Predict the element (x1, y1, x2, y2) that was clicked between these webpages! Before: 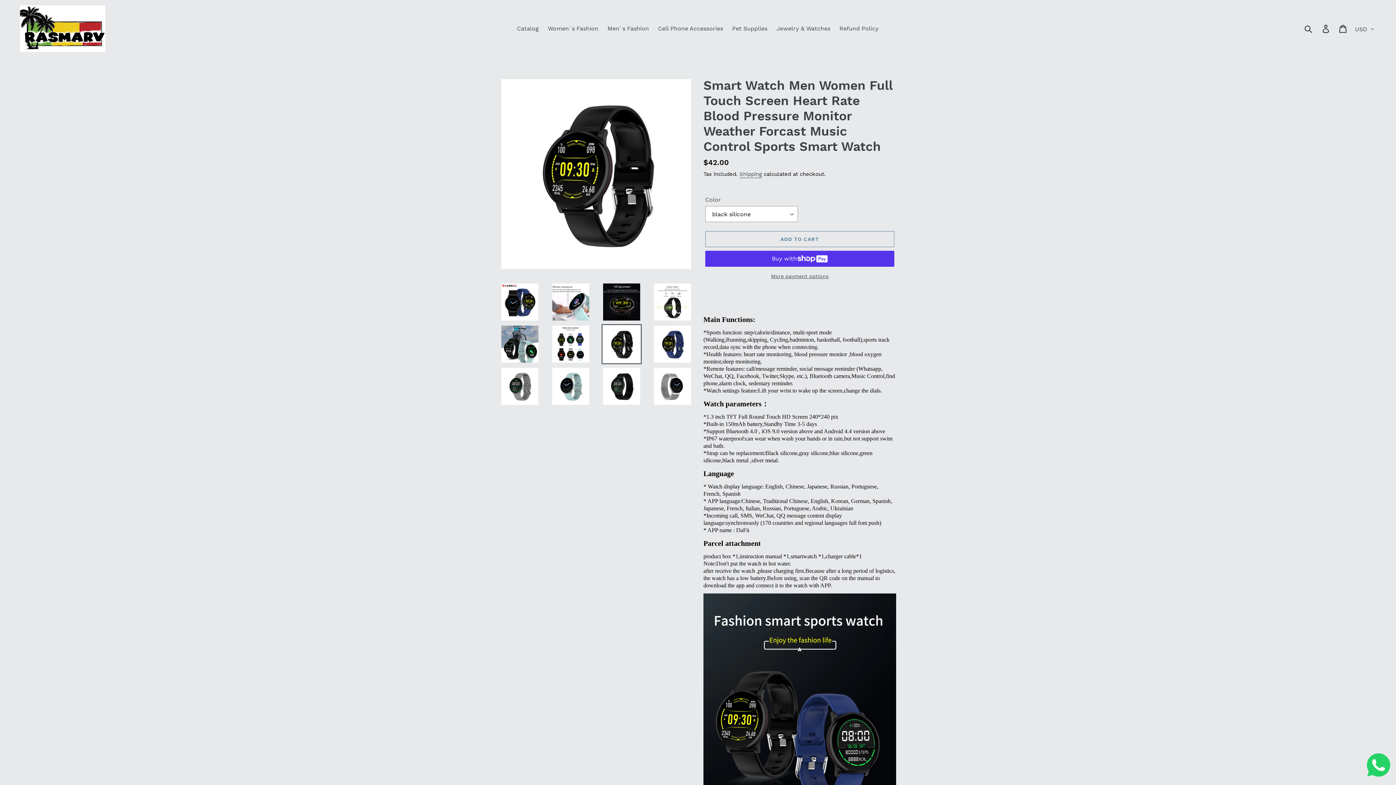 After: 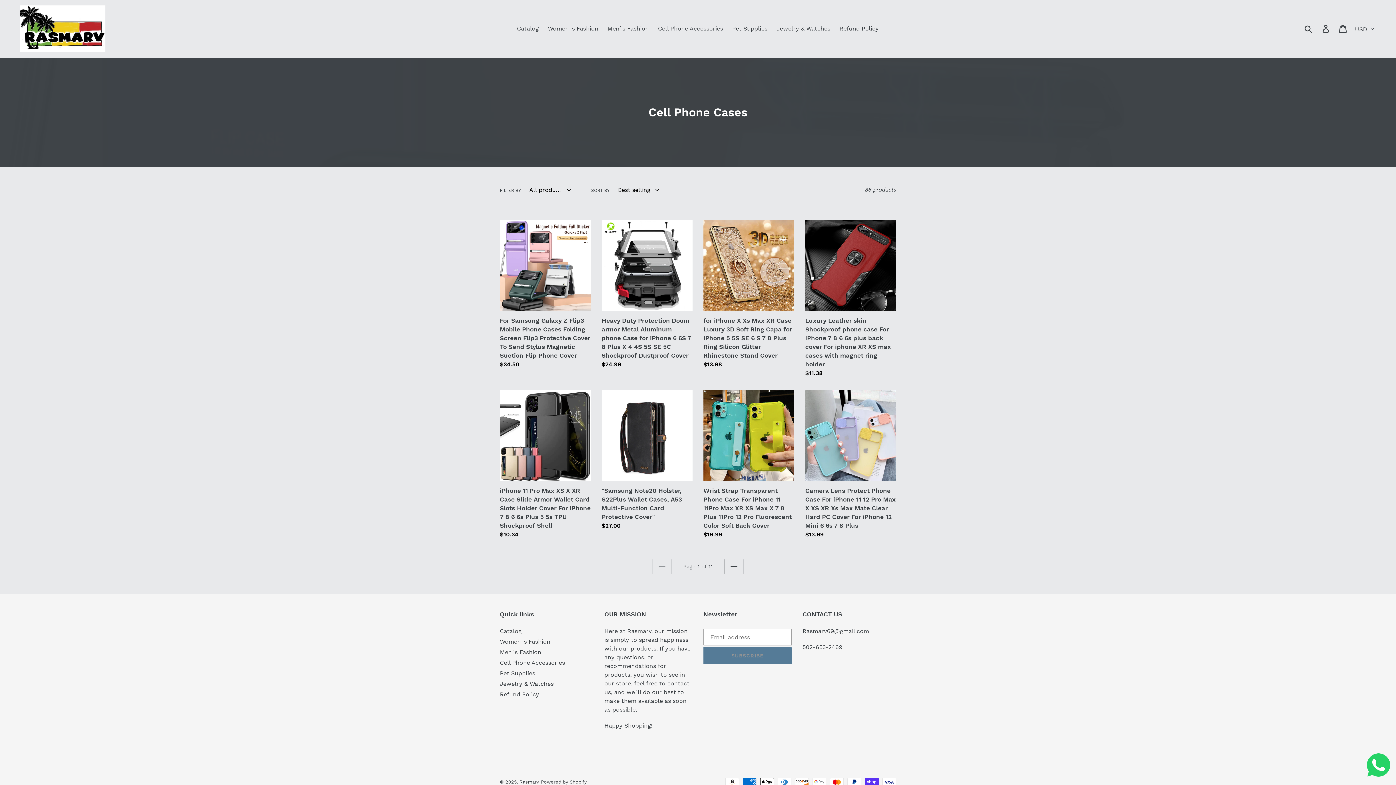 Action: label: Cell Phone Accessories bbox: (654, 23, 726, 34)